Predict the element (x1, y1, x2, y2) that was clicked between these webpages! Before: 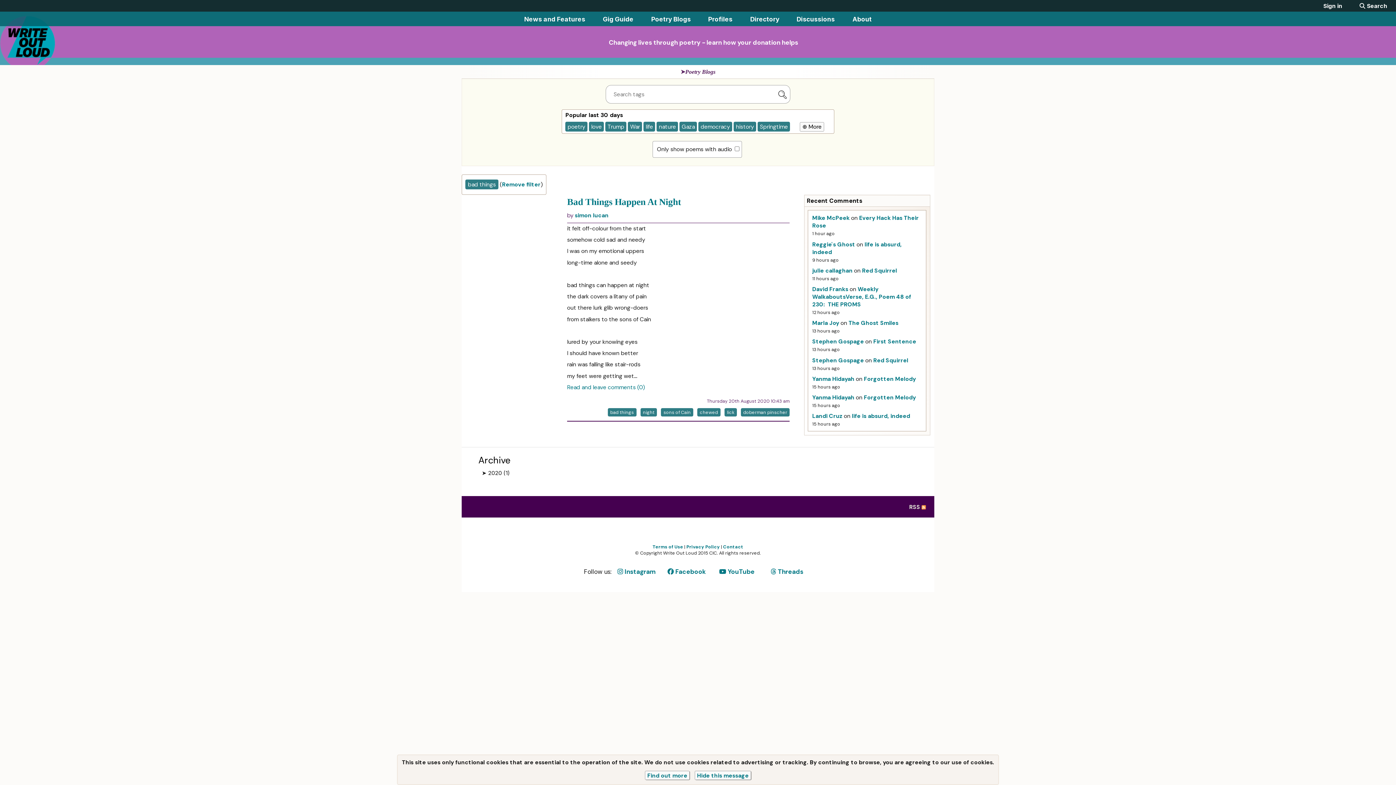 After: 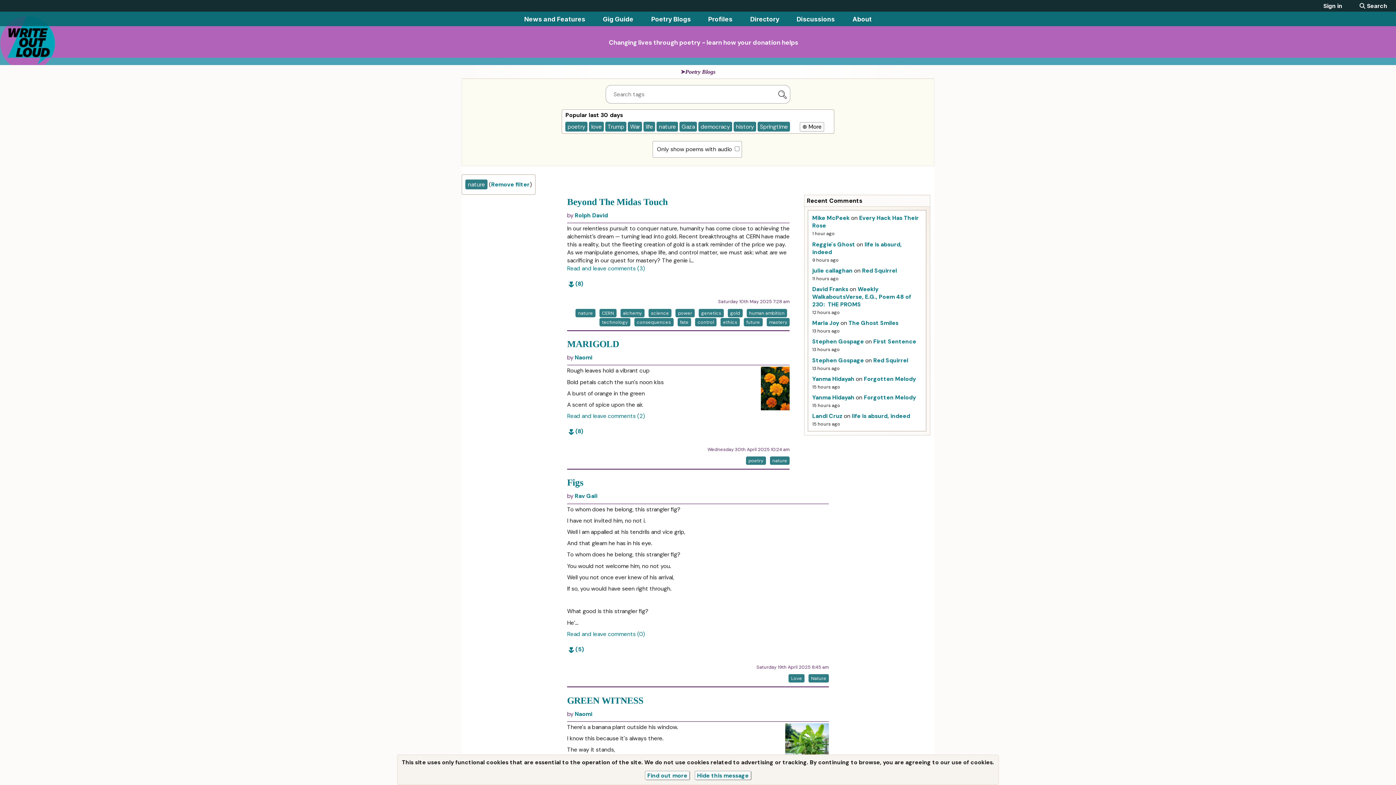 Action: bbox: (656, 121, 678, 131) label: nature